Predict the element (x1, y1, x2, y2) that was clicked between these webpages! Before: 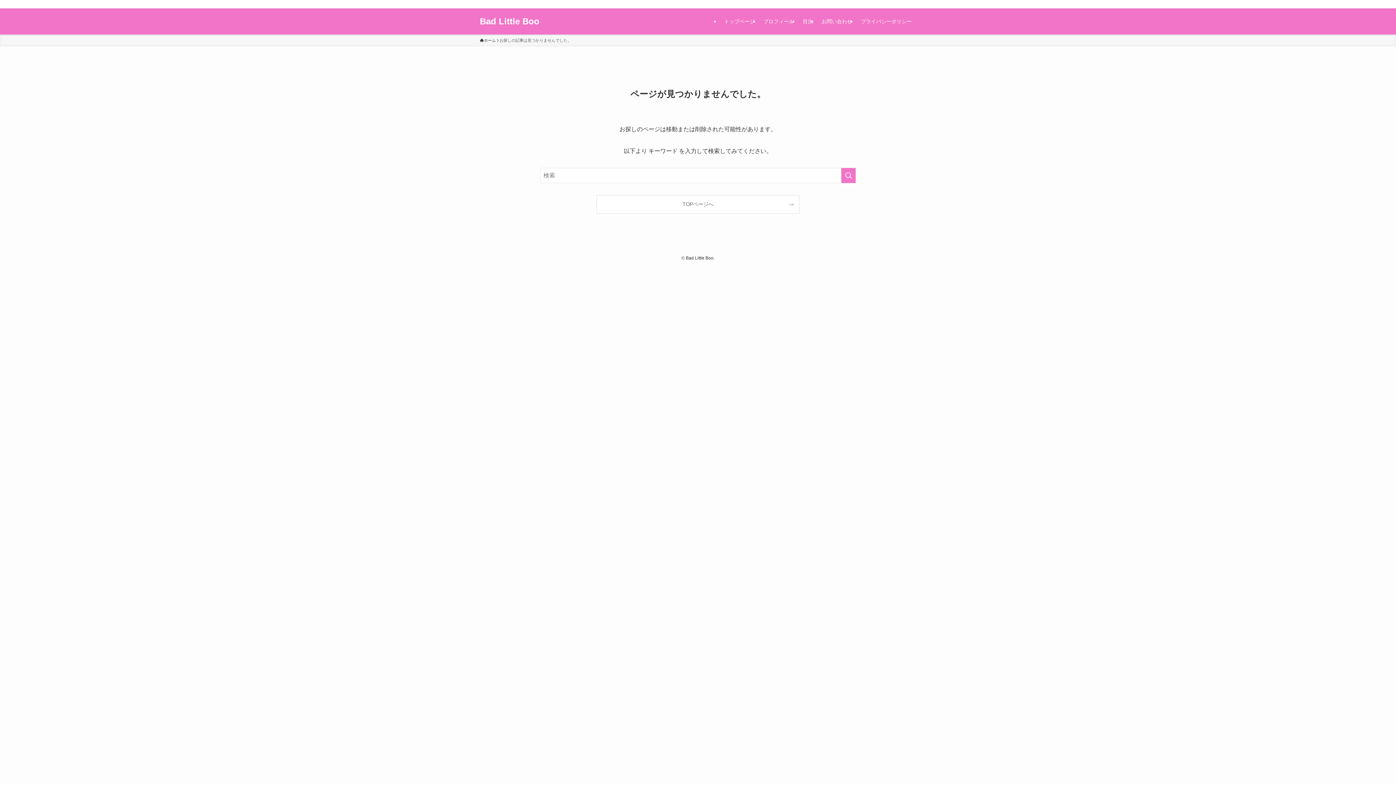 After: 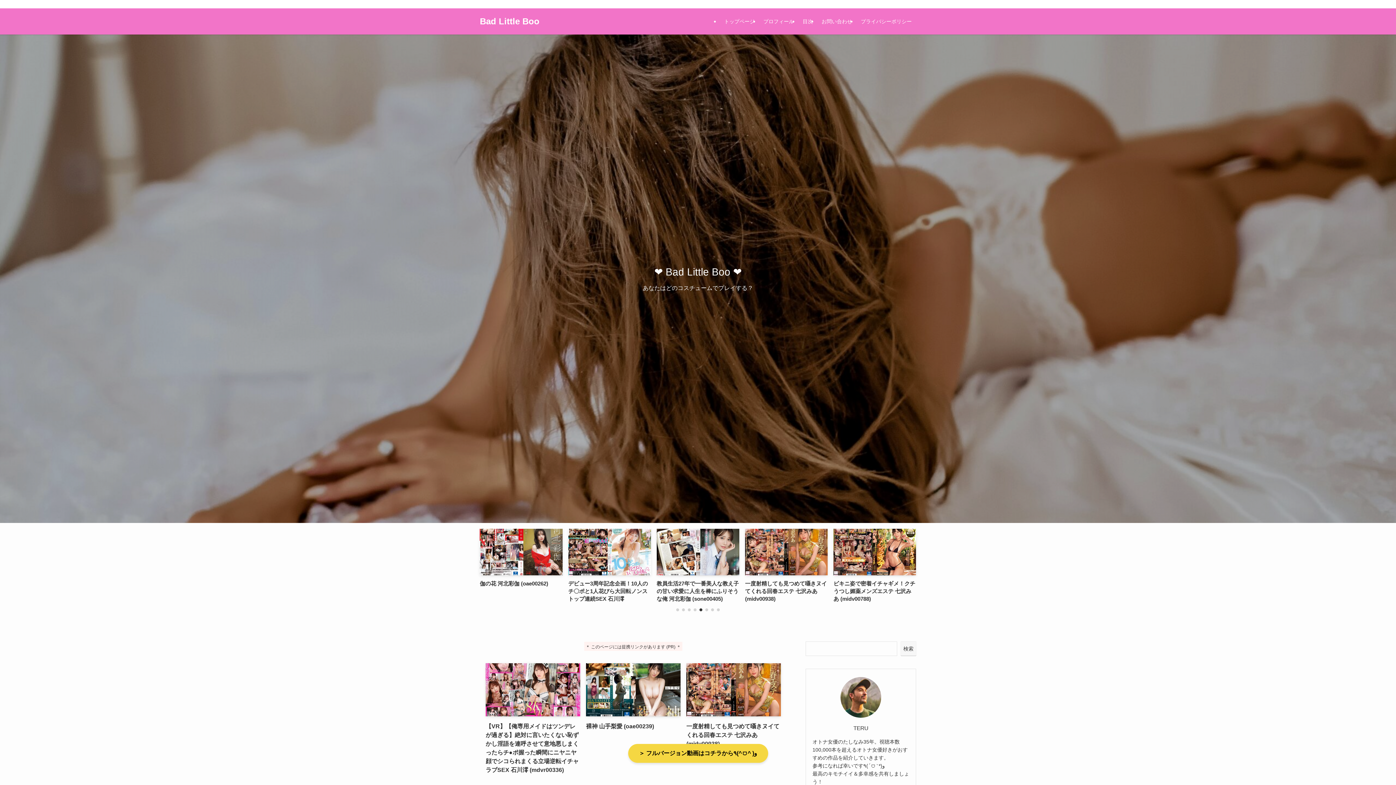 Action: label: トップページ bbox: (720, 8, 759, 34)